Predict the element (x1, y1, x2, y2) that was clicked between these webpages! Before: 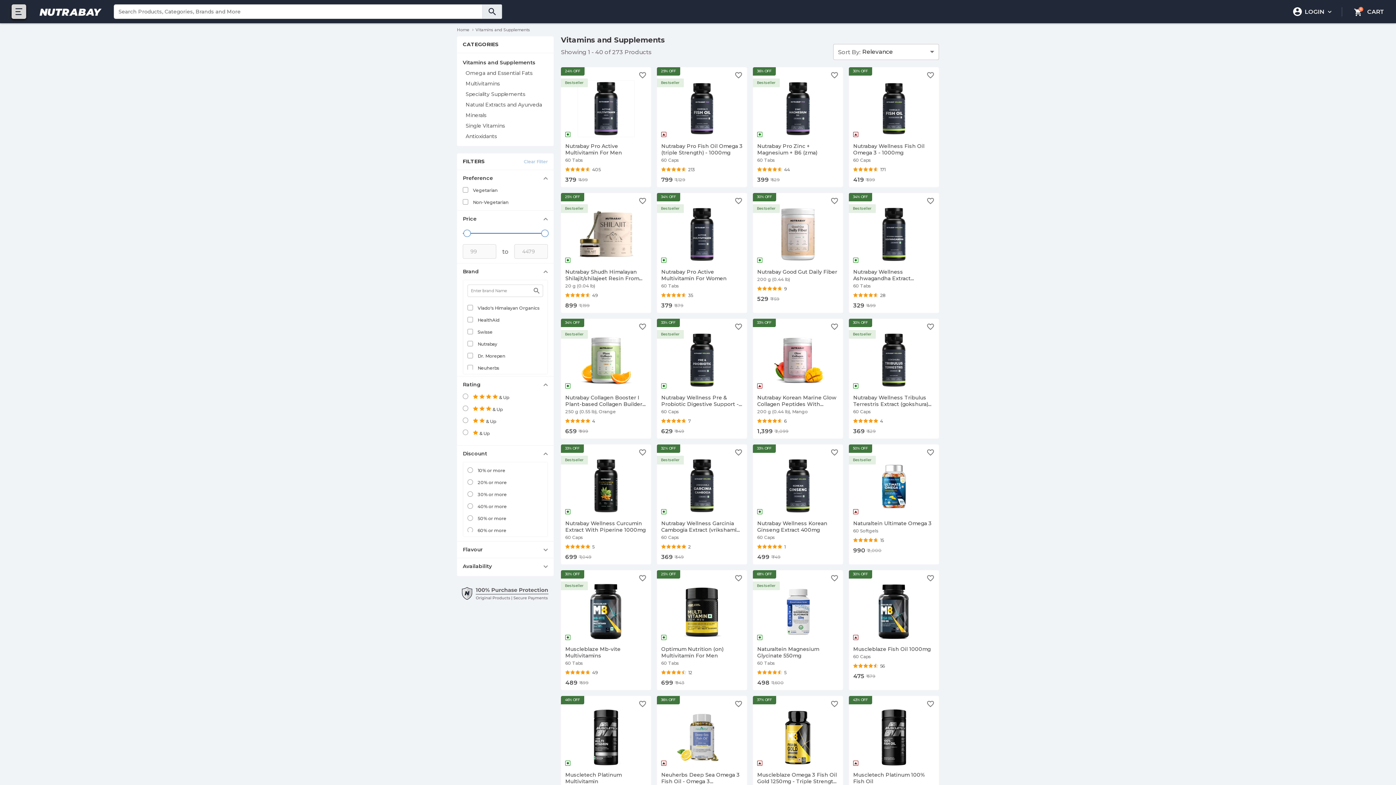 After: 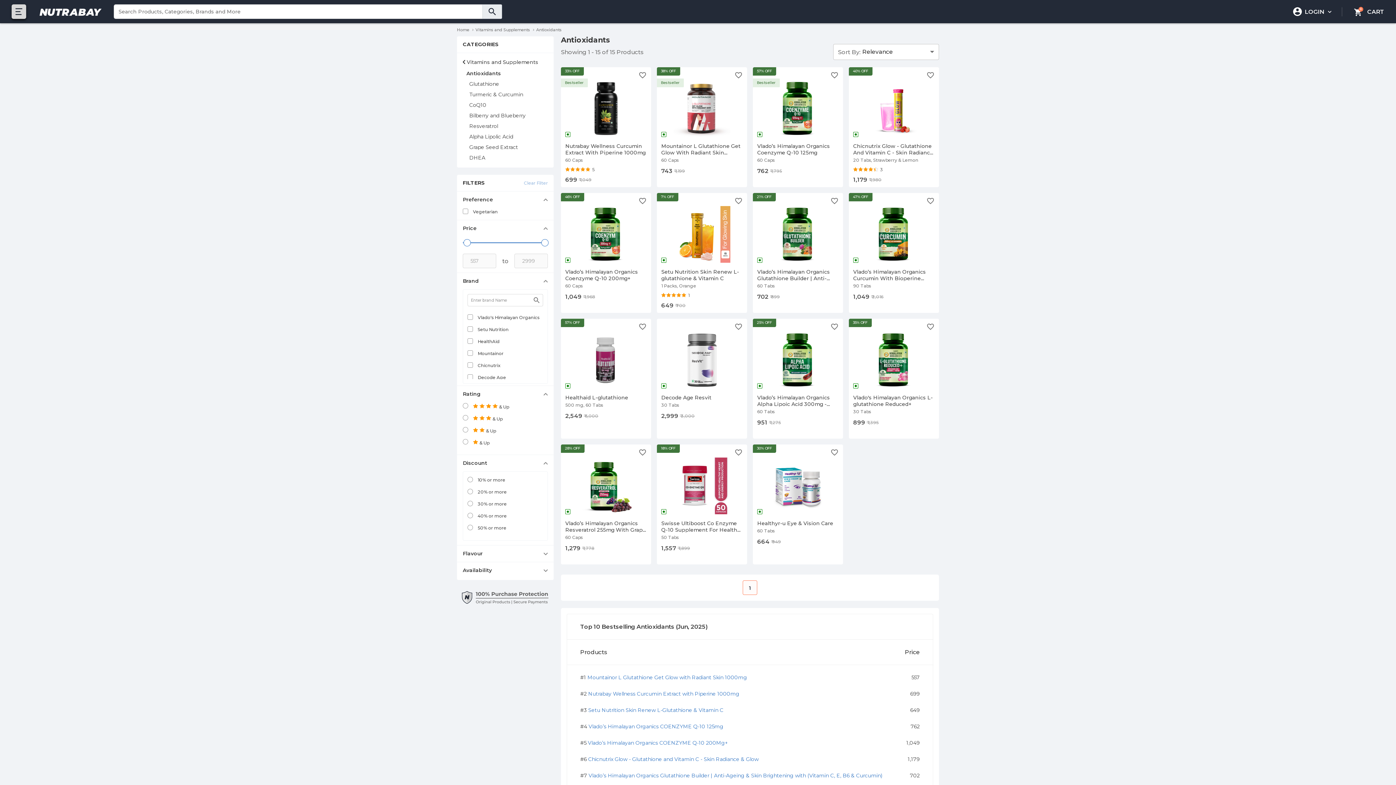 Action: bbox: (465, 132, 553, 140) label: Antioxidants